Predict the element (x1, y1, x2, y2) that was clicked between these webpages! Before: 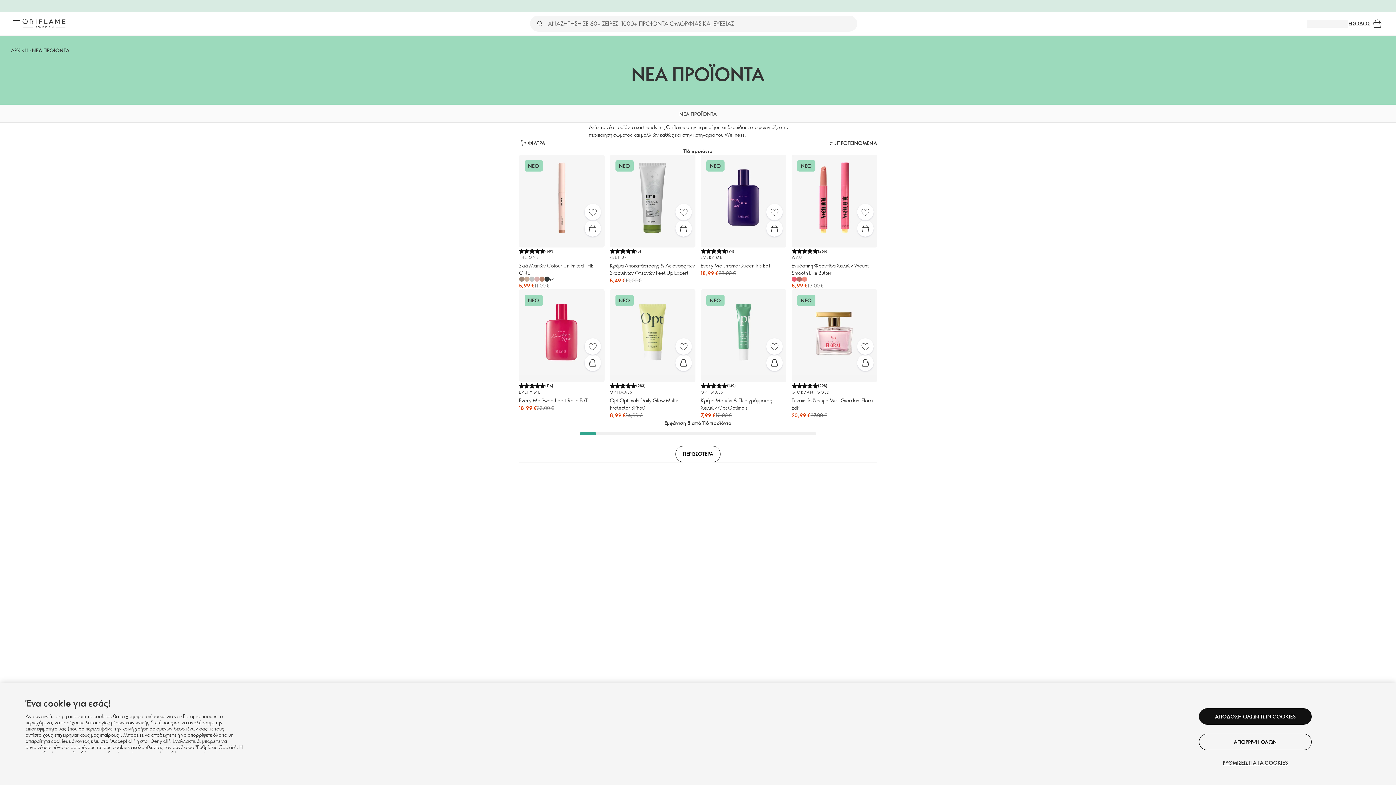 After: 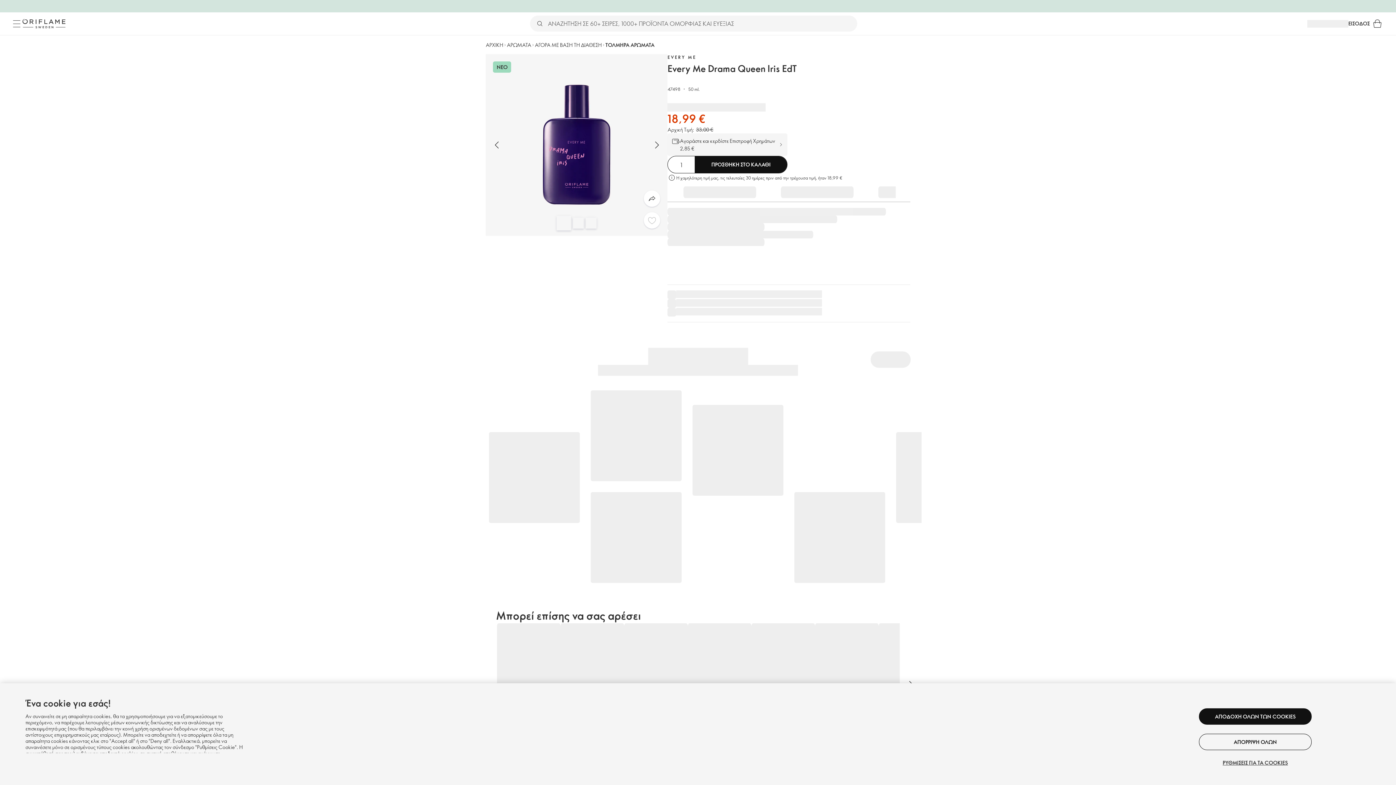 Action: bbox: (766, 220, 782, 236) label: Γρήγορη αγορά